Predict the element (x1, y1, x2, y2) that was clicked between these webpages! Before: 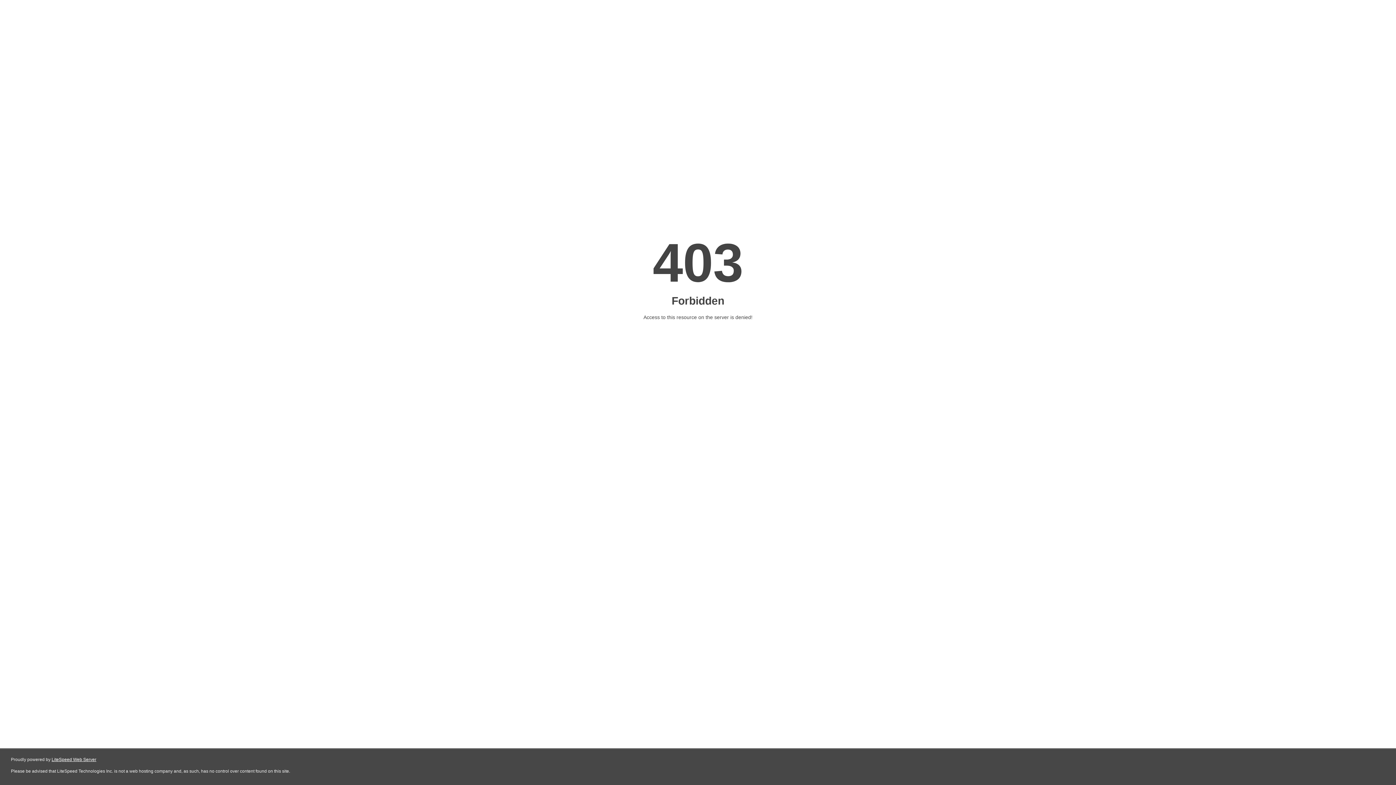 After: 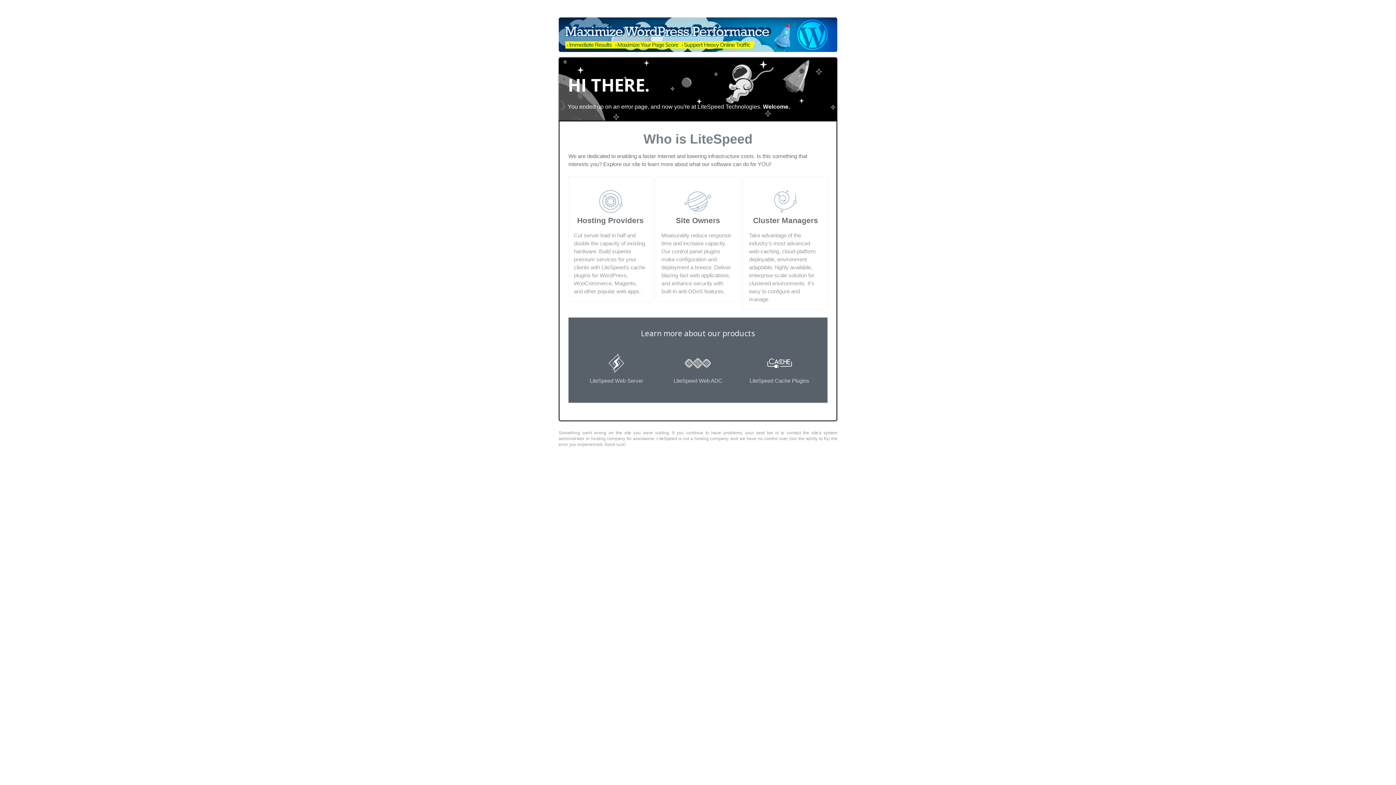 Action: bbox: (51, 757, 96, 762) label: LiteSpeed Web Server